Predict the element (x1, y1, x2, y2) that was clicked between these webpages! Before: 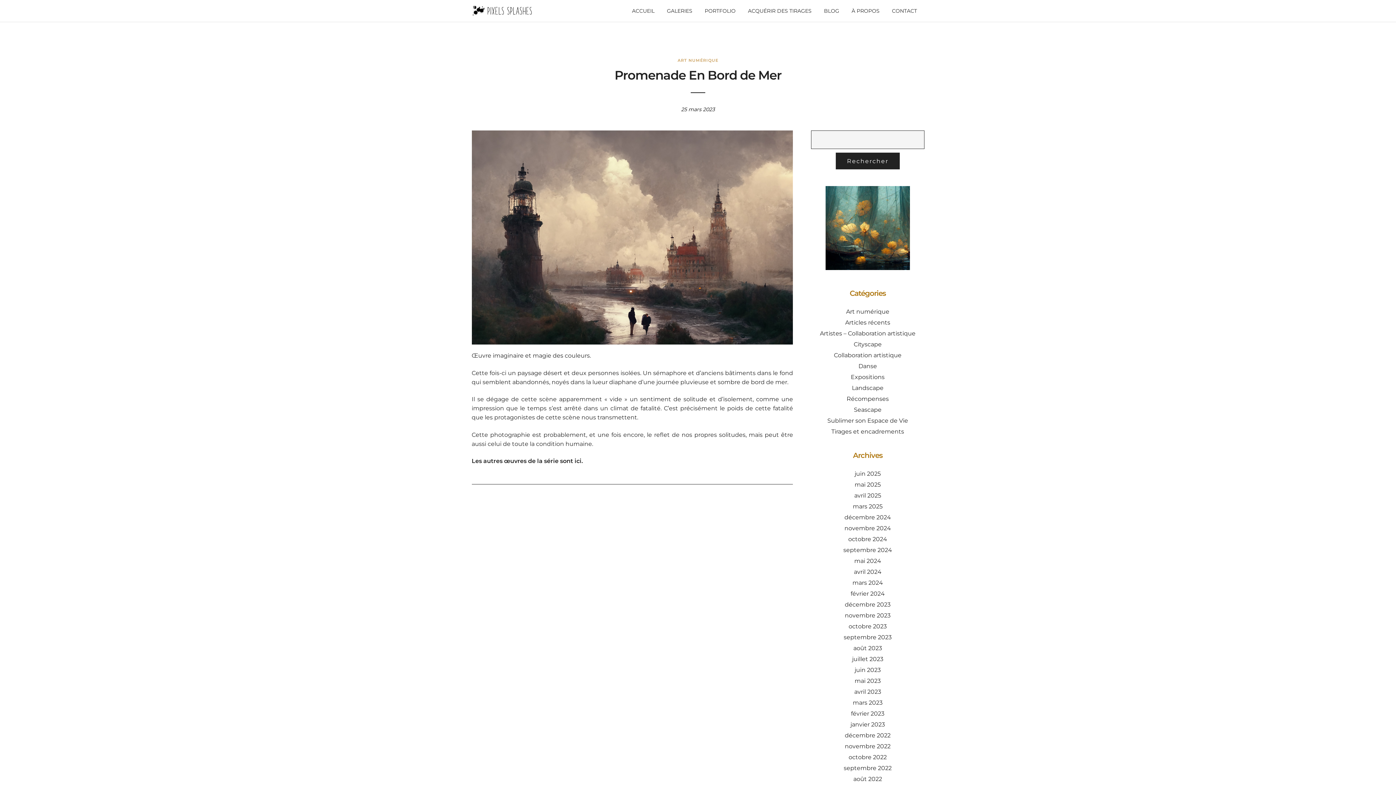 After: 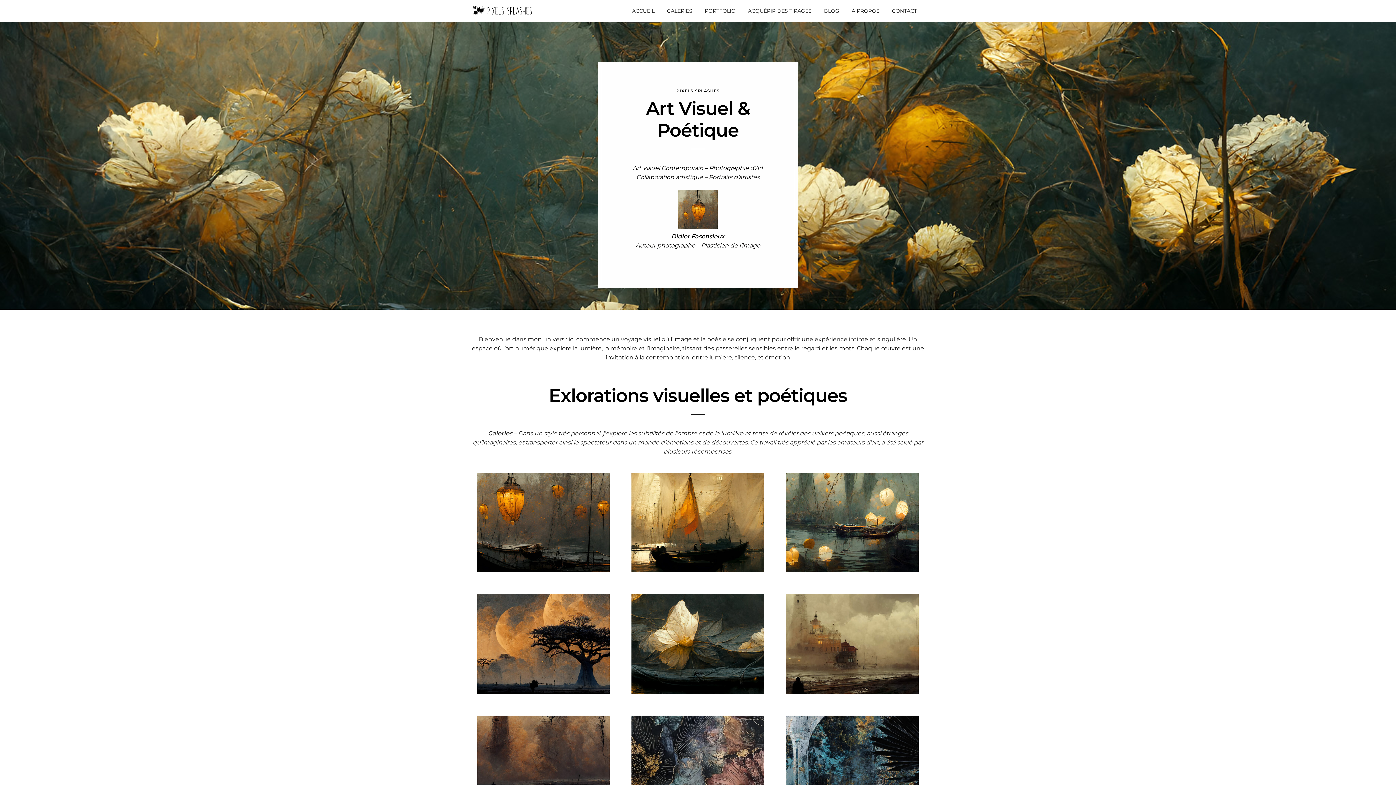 Action: bbox: (852, 579, 883, 586) label: mars 2024